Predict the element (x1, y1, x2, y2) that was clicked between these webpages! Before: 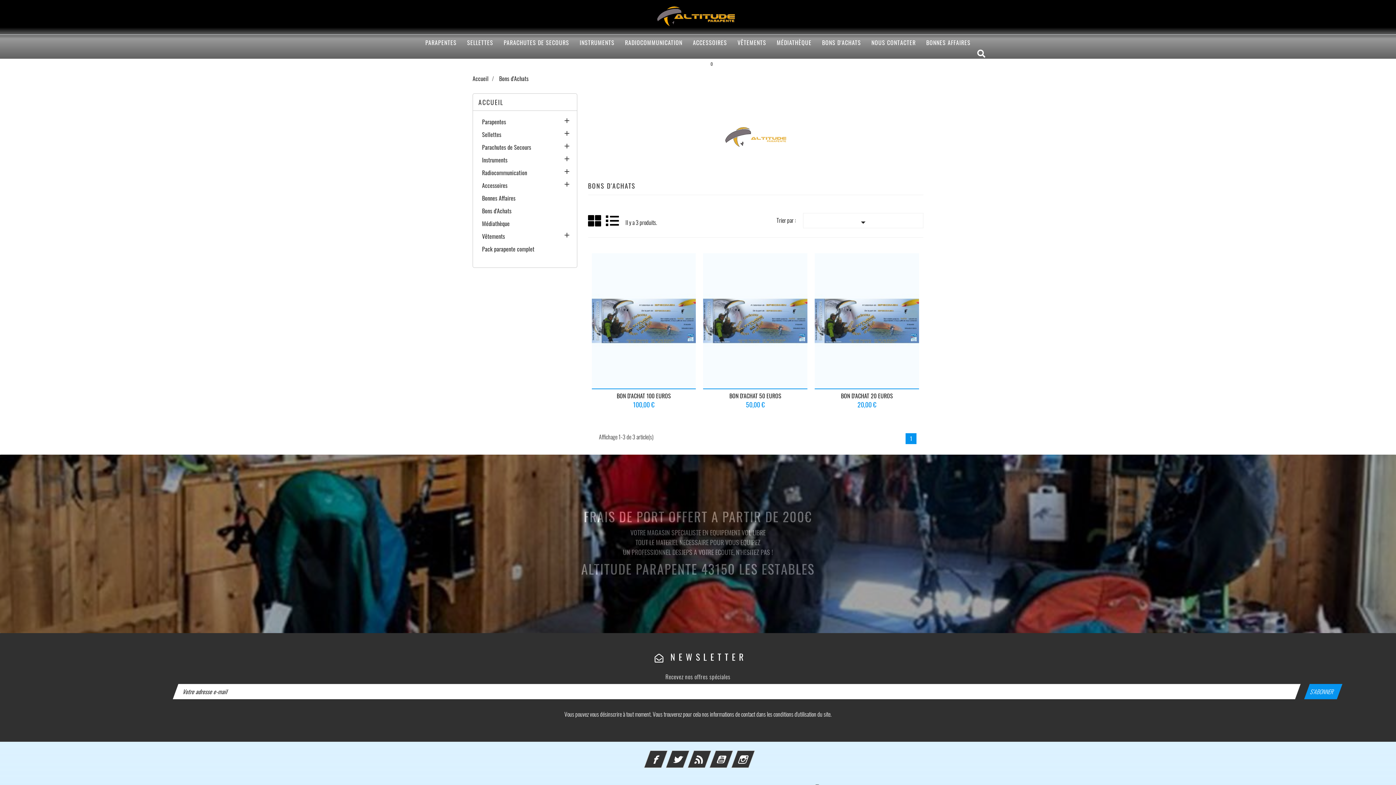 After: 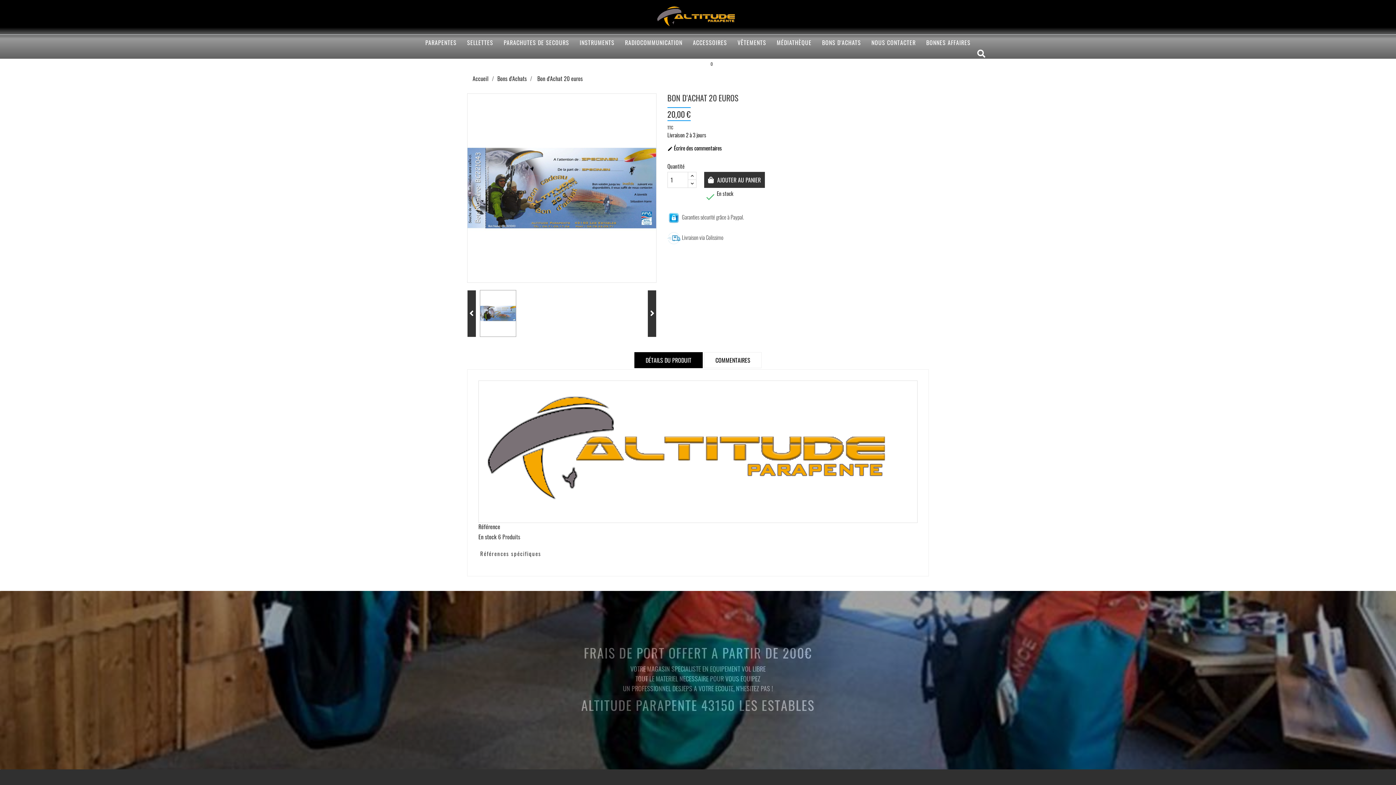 Action: label: BON D'ACHAT 20 EUROS bbox: (841, 391, 893, 400)